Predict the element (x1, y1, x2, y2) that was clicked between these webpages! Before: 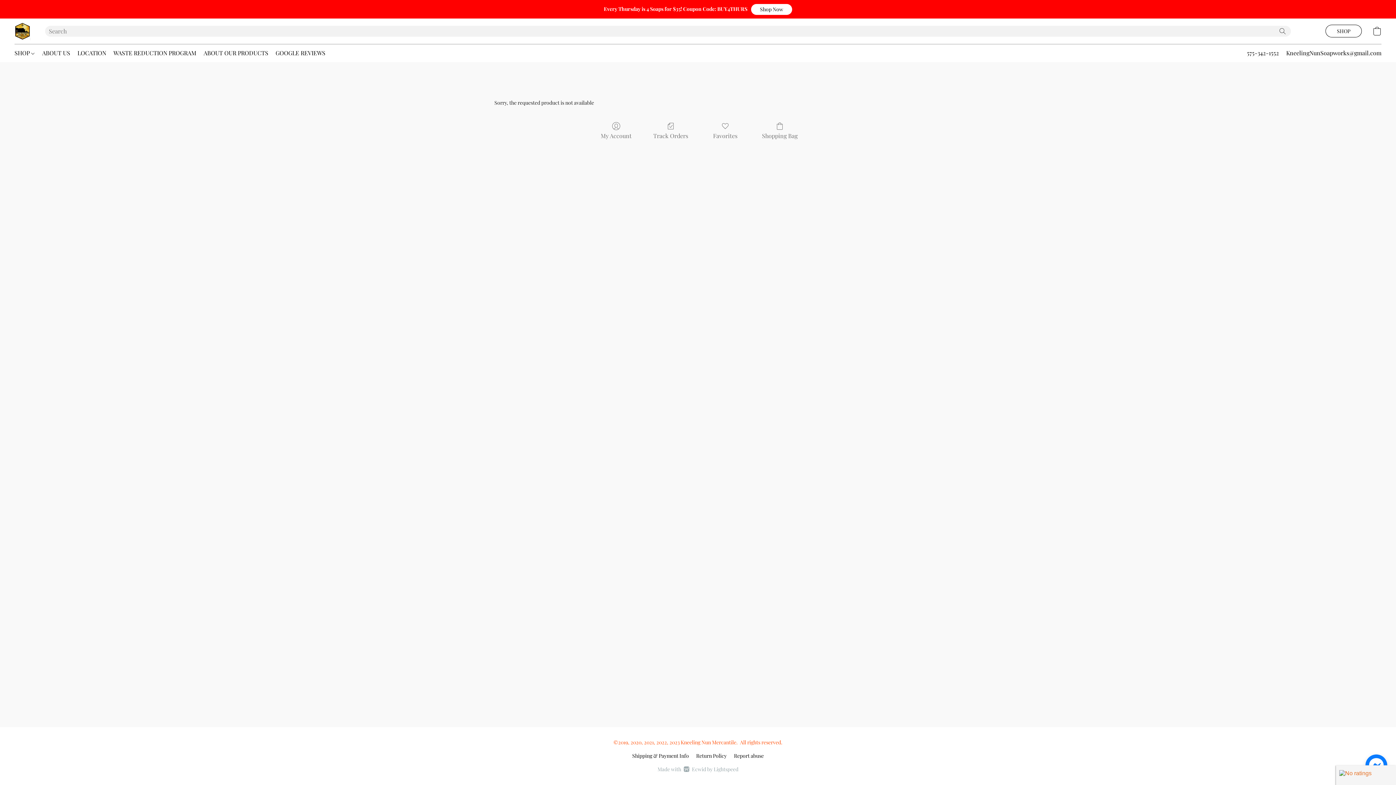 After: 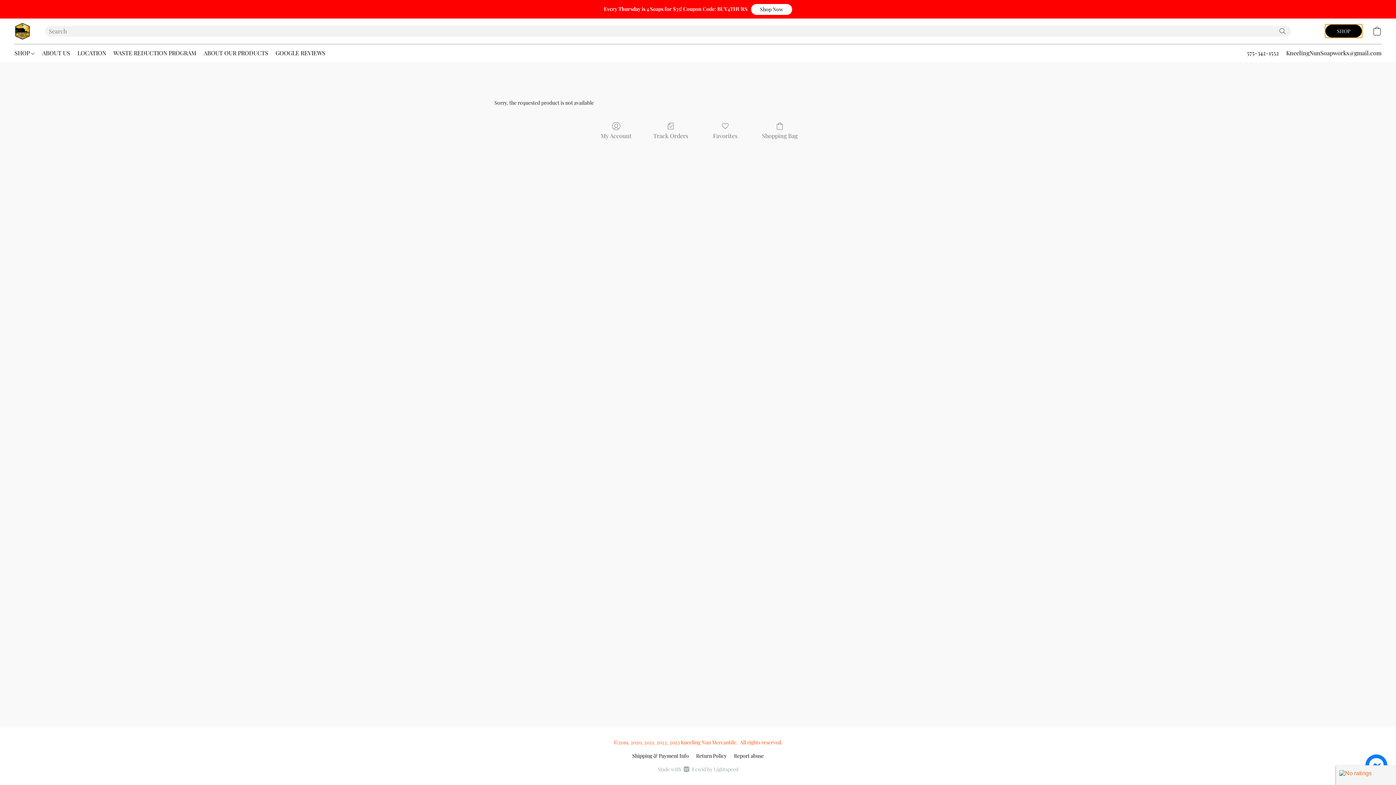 Action: label: SHOP bbox: (1325, 24, 1362, 37)